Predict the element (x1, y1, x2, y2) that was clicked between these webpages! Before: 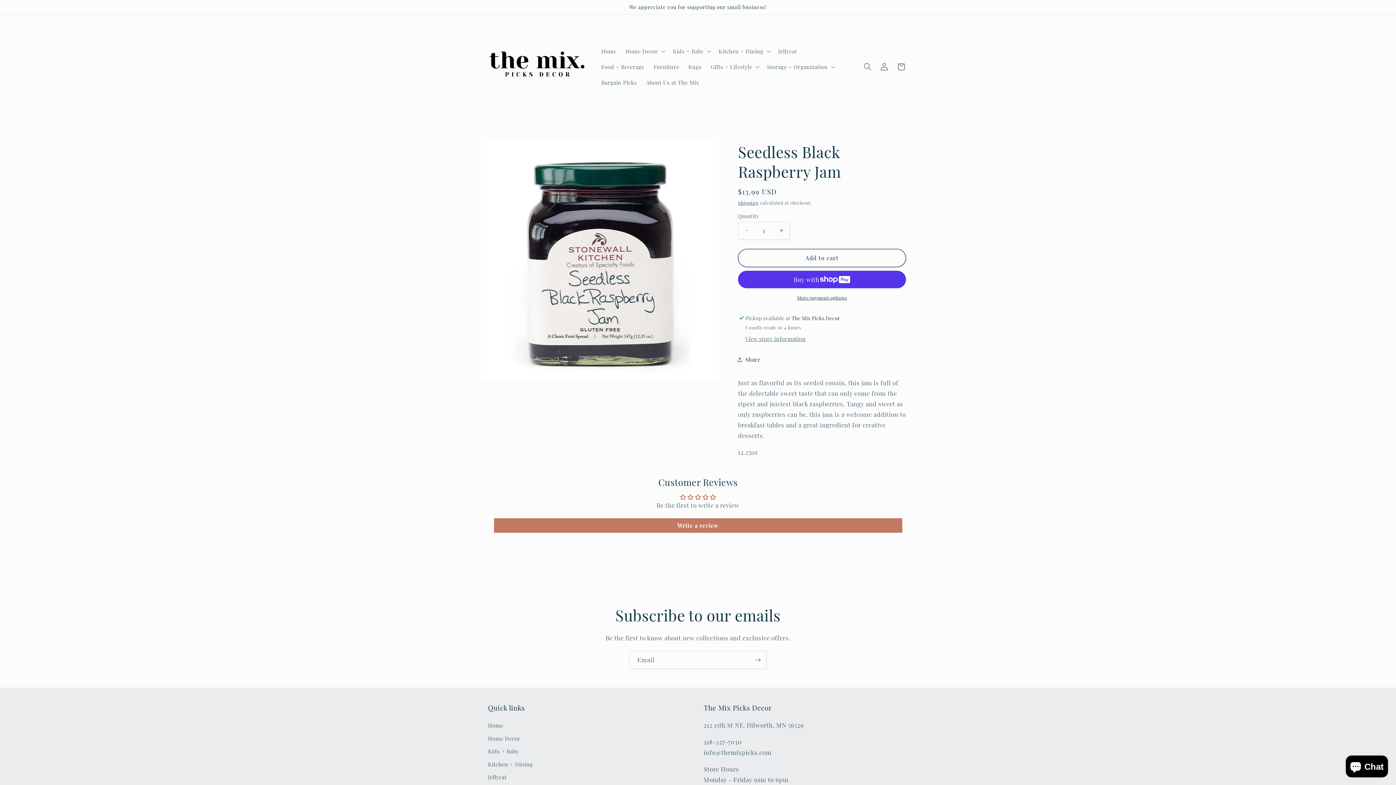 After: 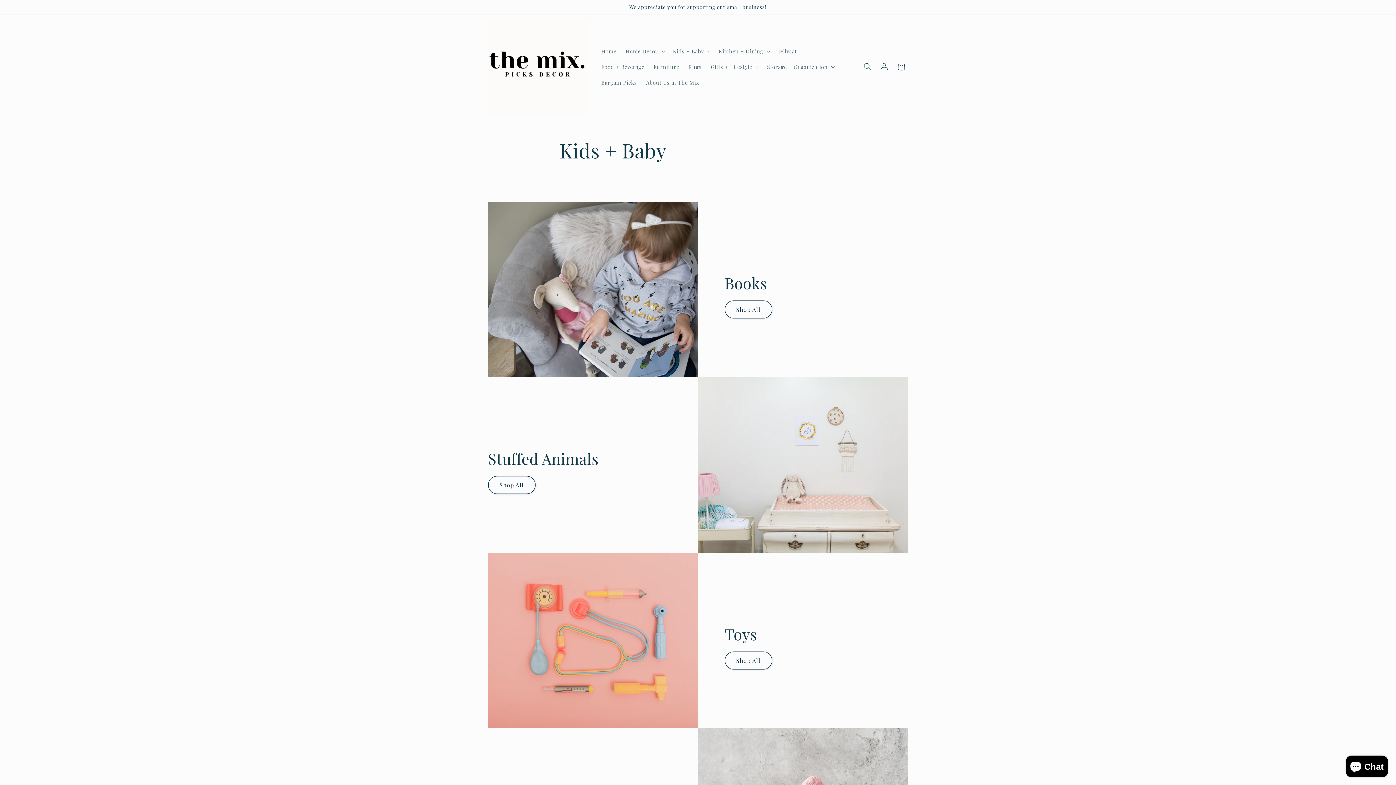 Action: bbox: (488, 745, 519, 758) label: Kids + Baby